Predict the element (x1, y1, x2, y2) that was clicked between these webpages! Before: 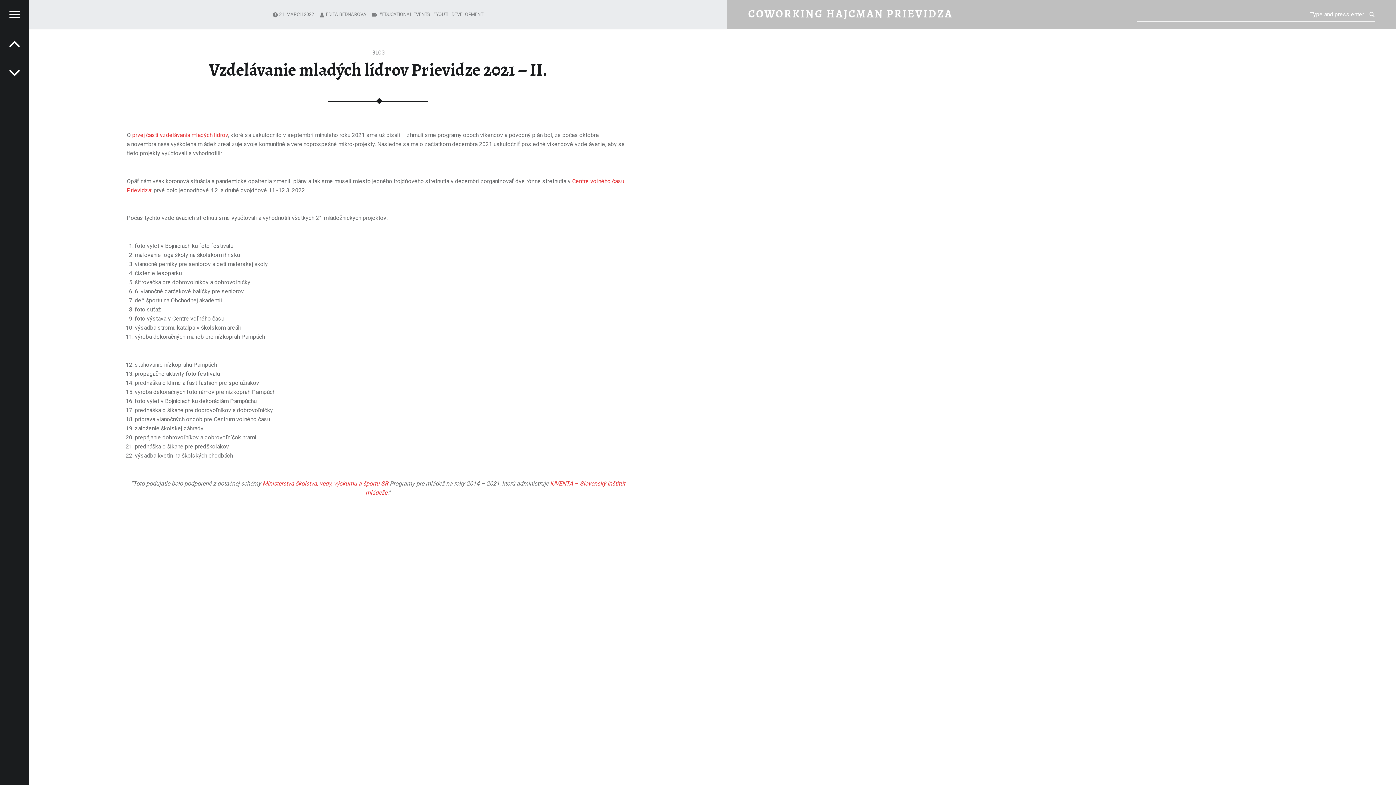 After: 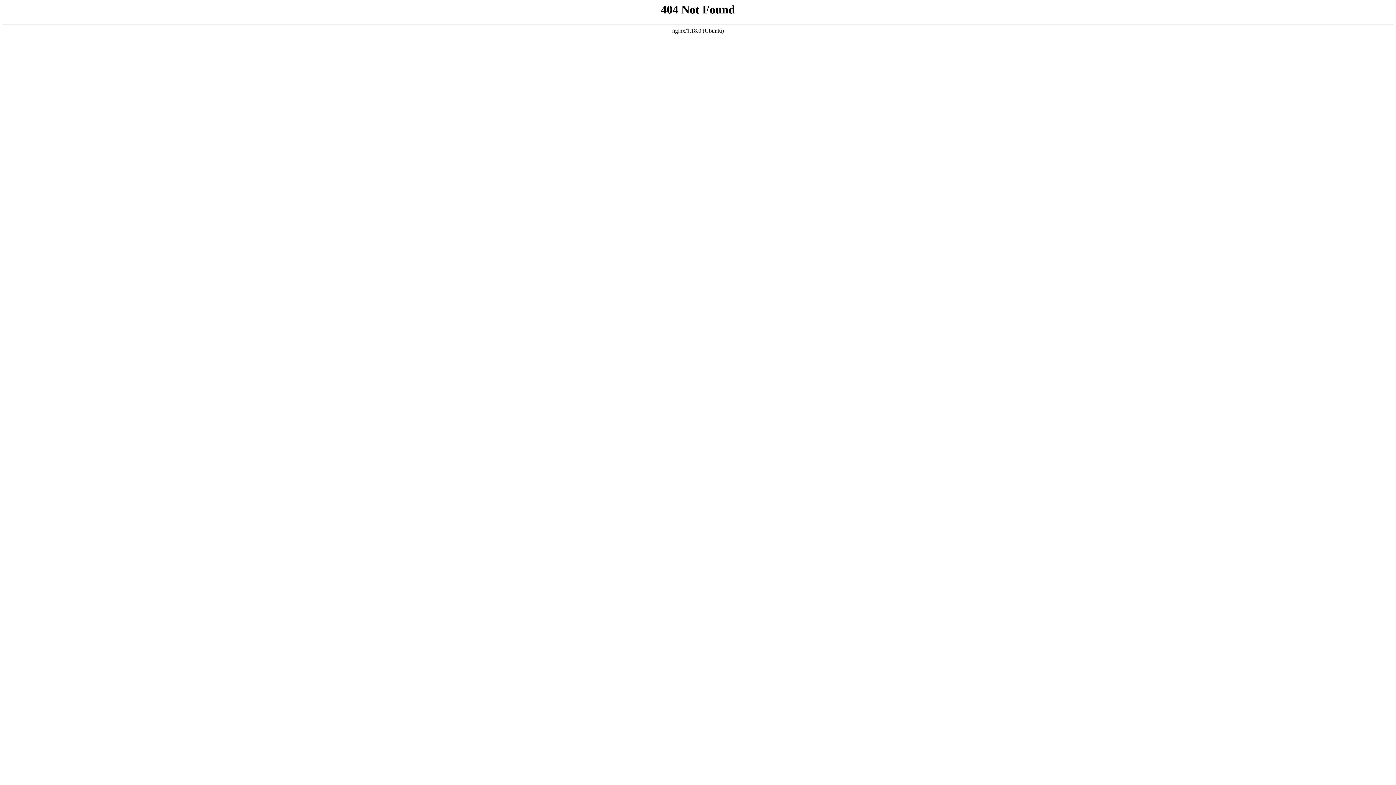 Action: label: prvej časti vzdelávania mladých lídrov bbox: (132, 131, 227, 138)